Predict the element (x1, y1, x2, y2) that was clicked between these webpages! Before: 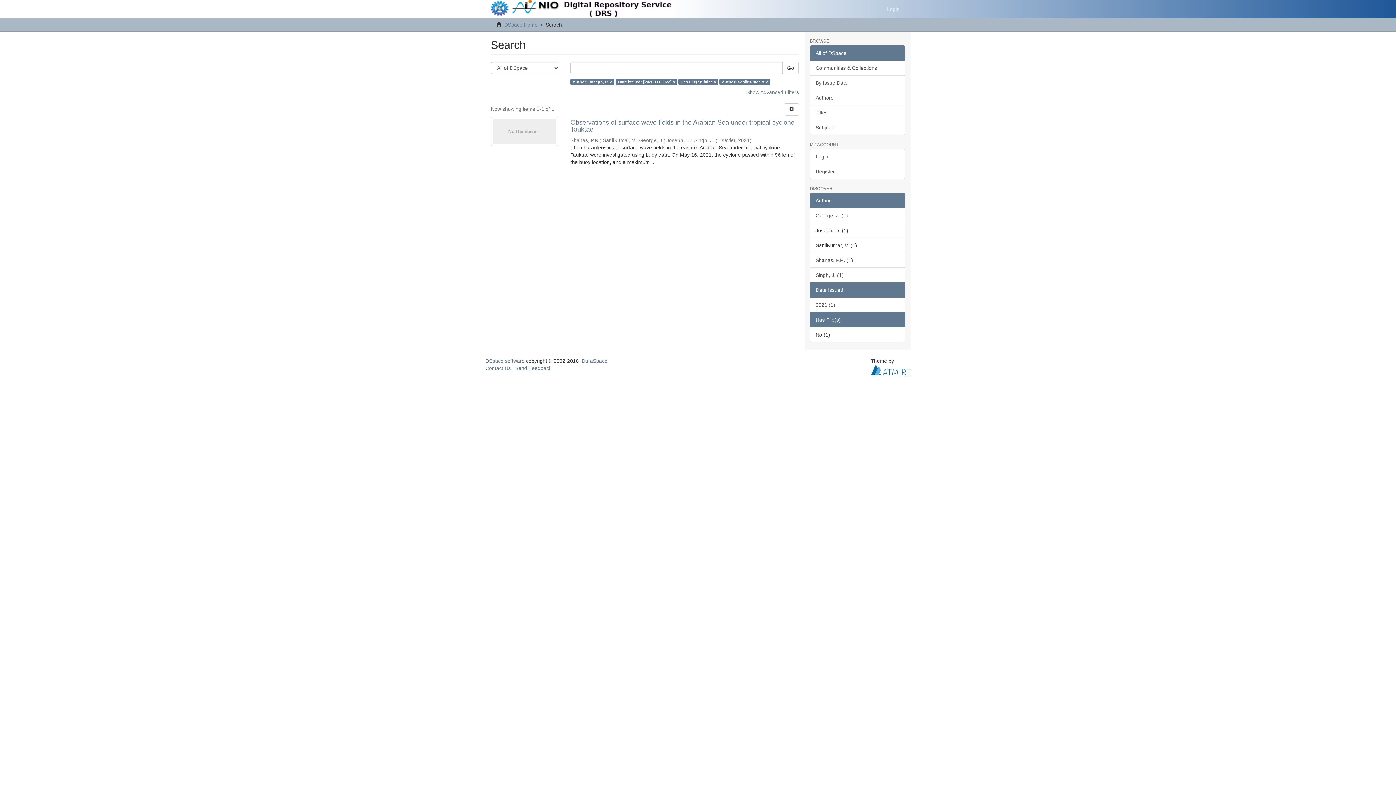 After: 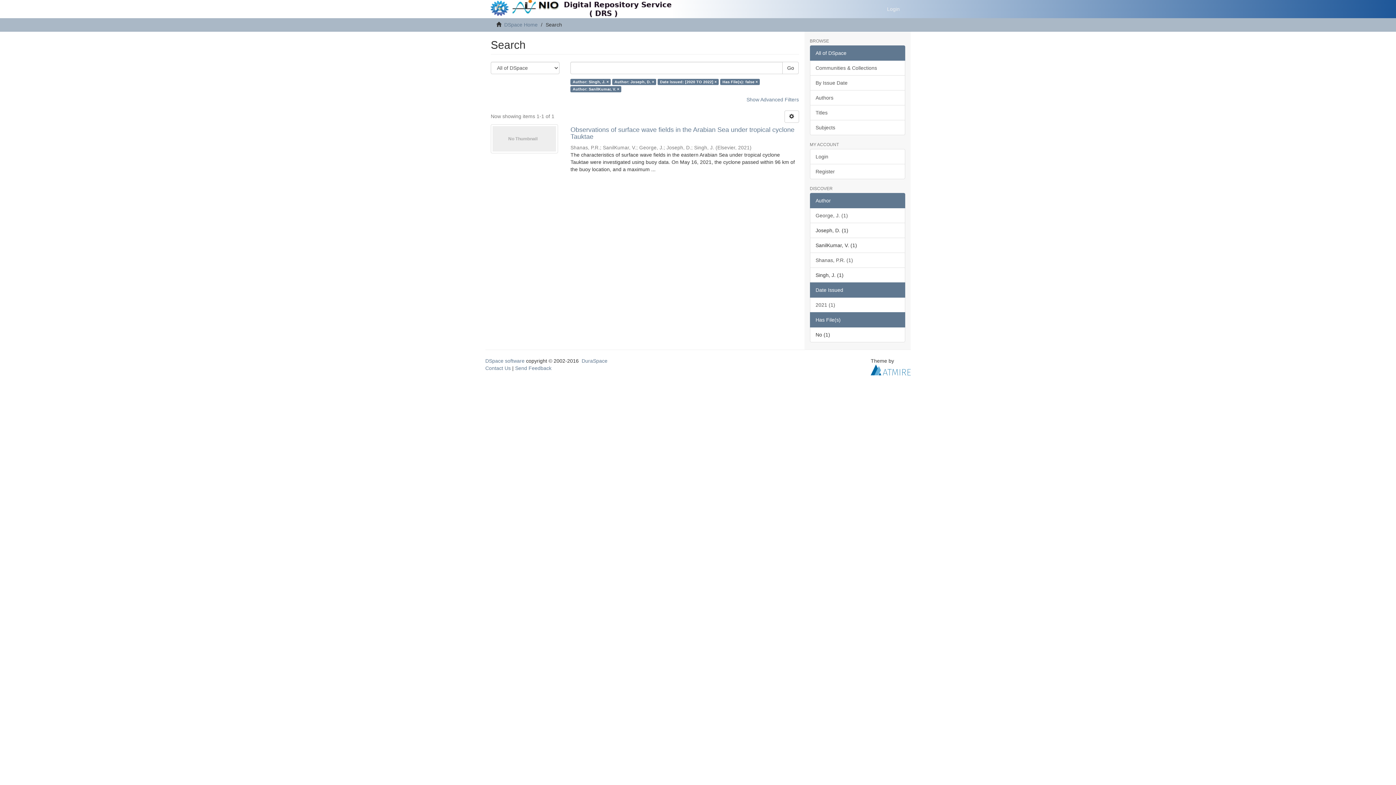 Action: label: Singh, J. (1) bbox: (810, 267, 905, 282)